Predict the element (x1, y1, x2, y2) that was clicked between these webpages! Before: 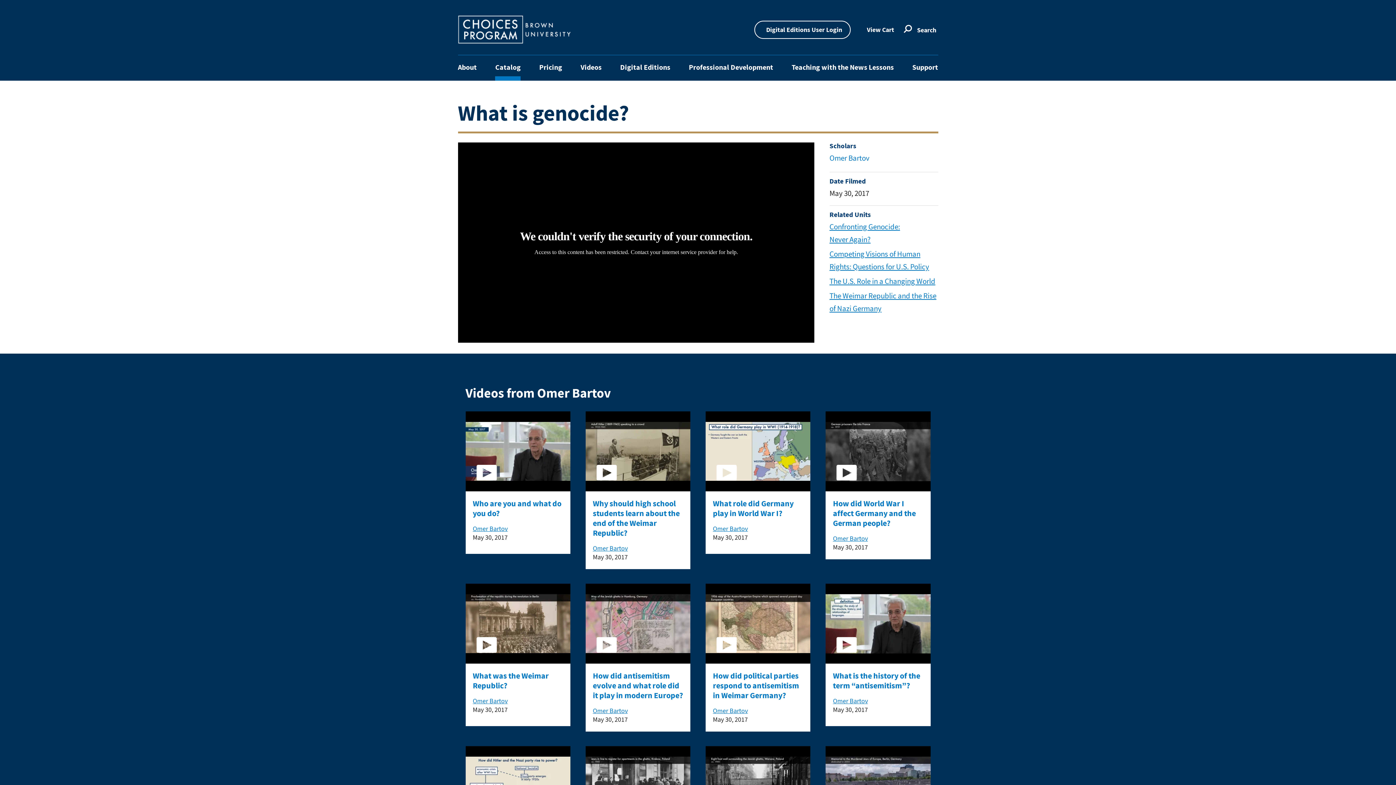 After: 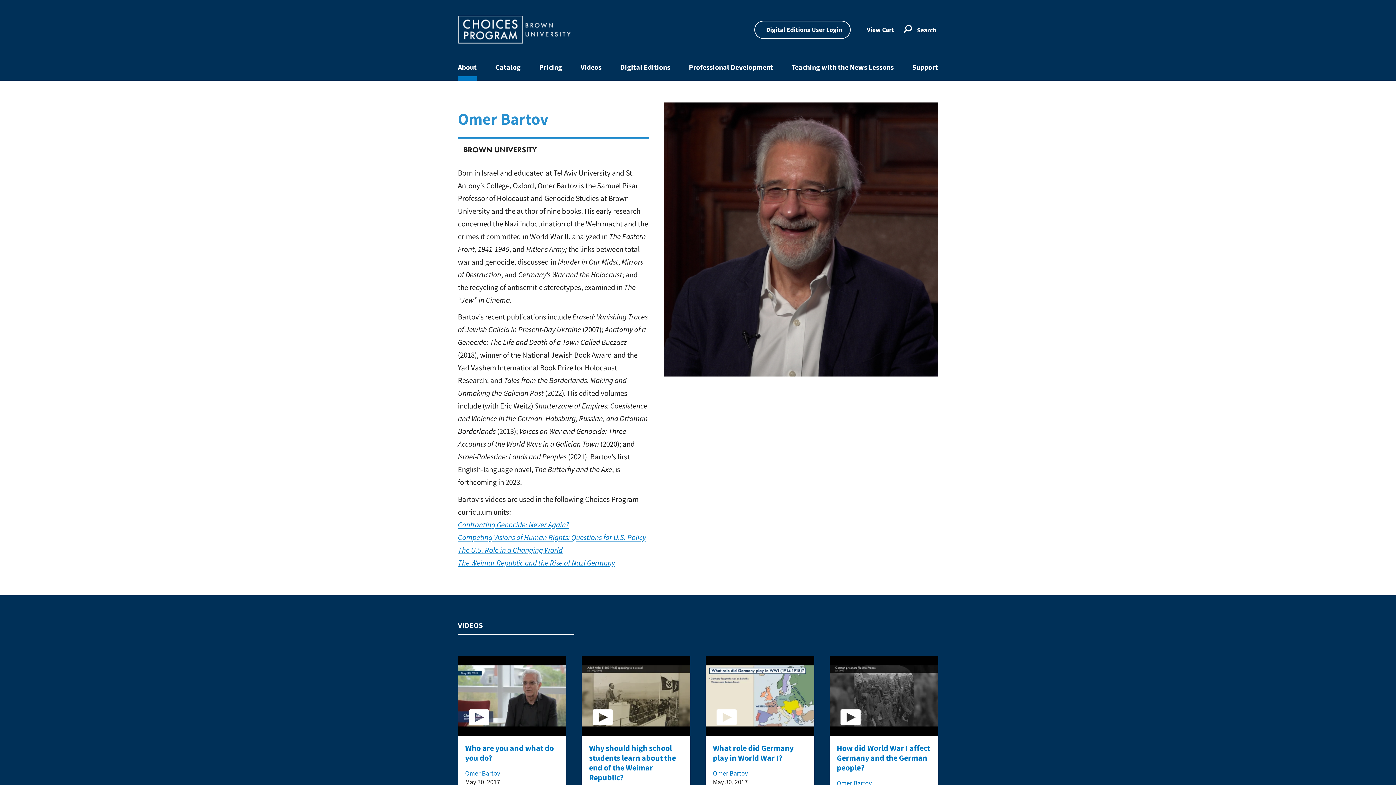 Action: label: Omer Bartov bbox: (833, 697, 868, 705)